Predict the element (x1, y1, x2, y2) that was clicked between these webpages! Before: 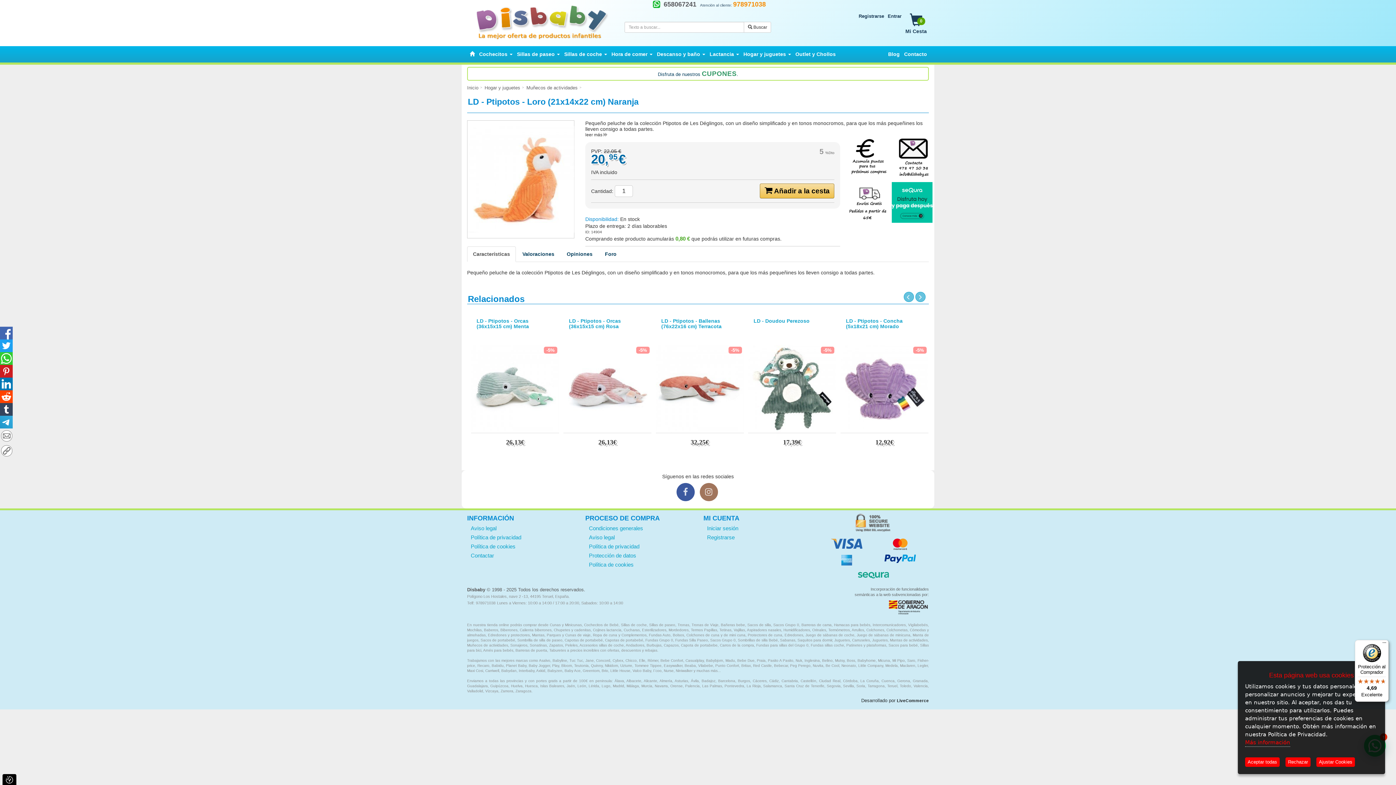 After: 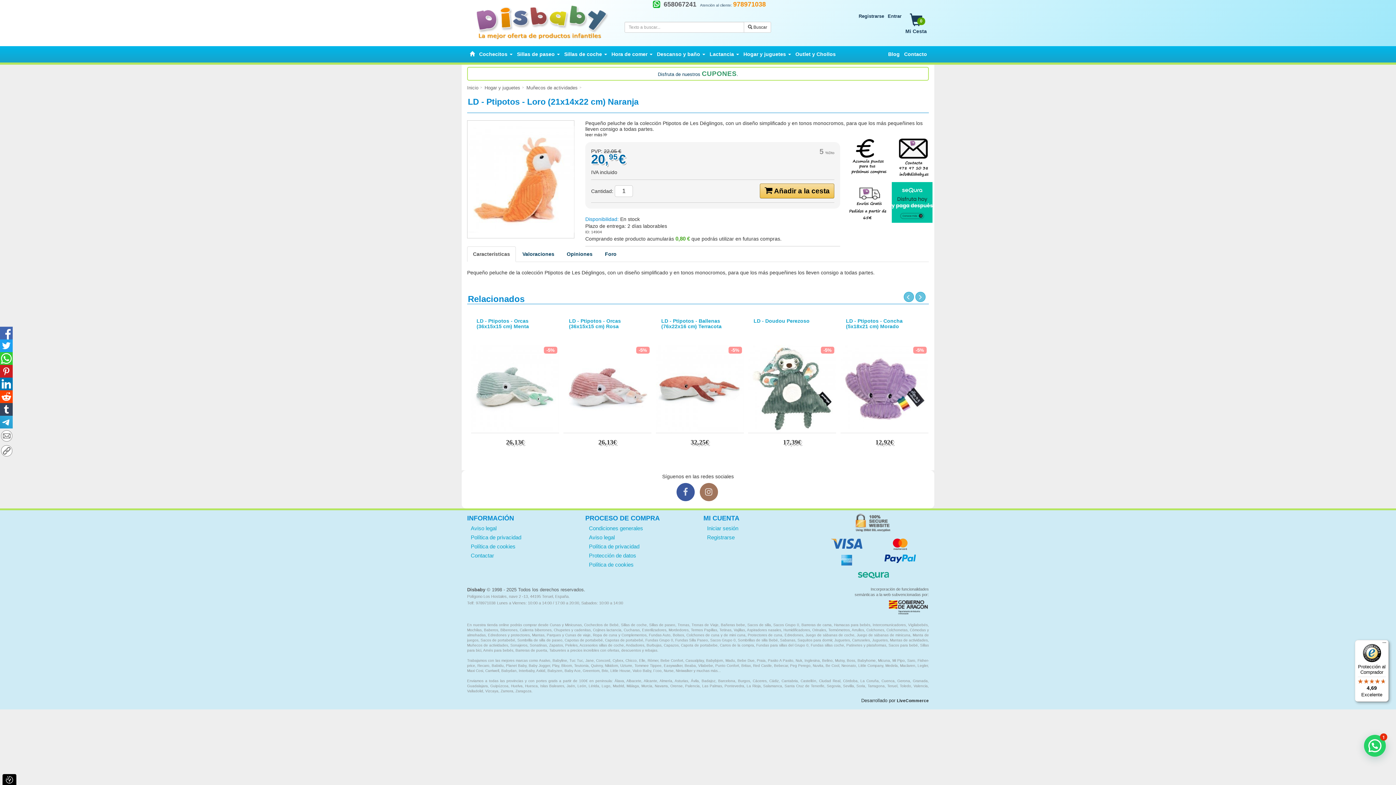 Action: label: Rechazar bbox: (1285, 757, 1310, 767)